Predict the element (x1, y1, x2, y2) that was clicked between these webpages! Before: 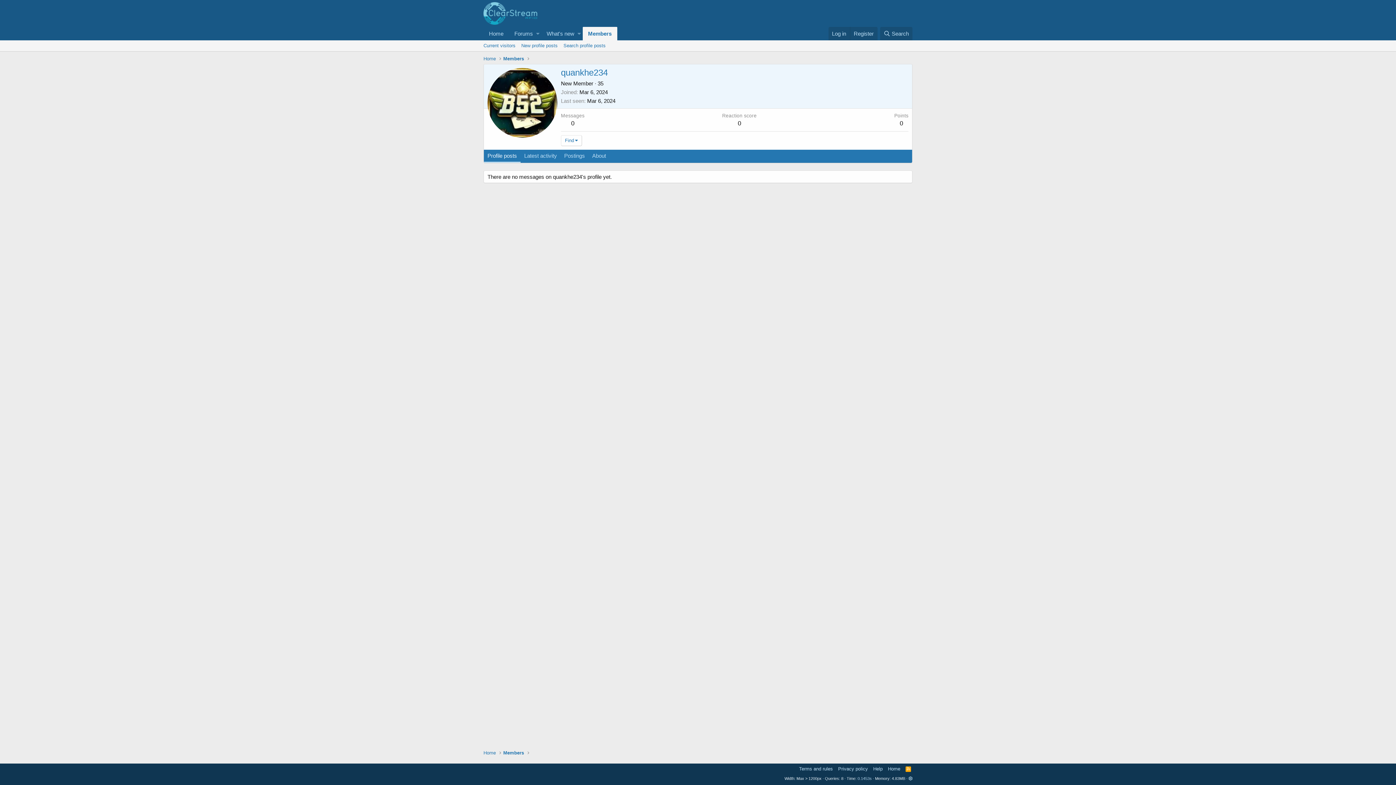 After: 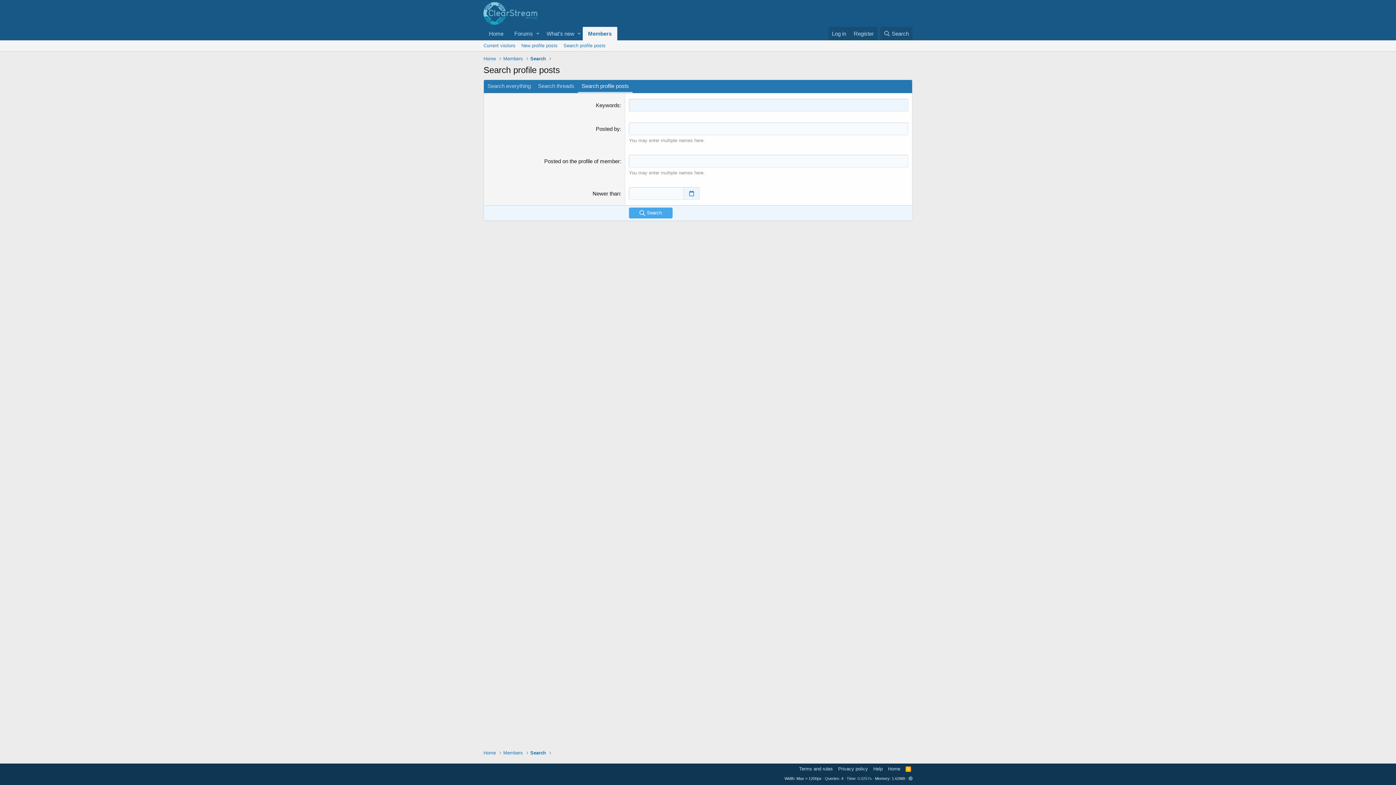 Action: label: Search profile posts bbox: (560, 40, 608, 51)